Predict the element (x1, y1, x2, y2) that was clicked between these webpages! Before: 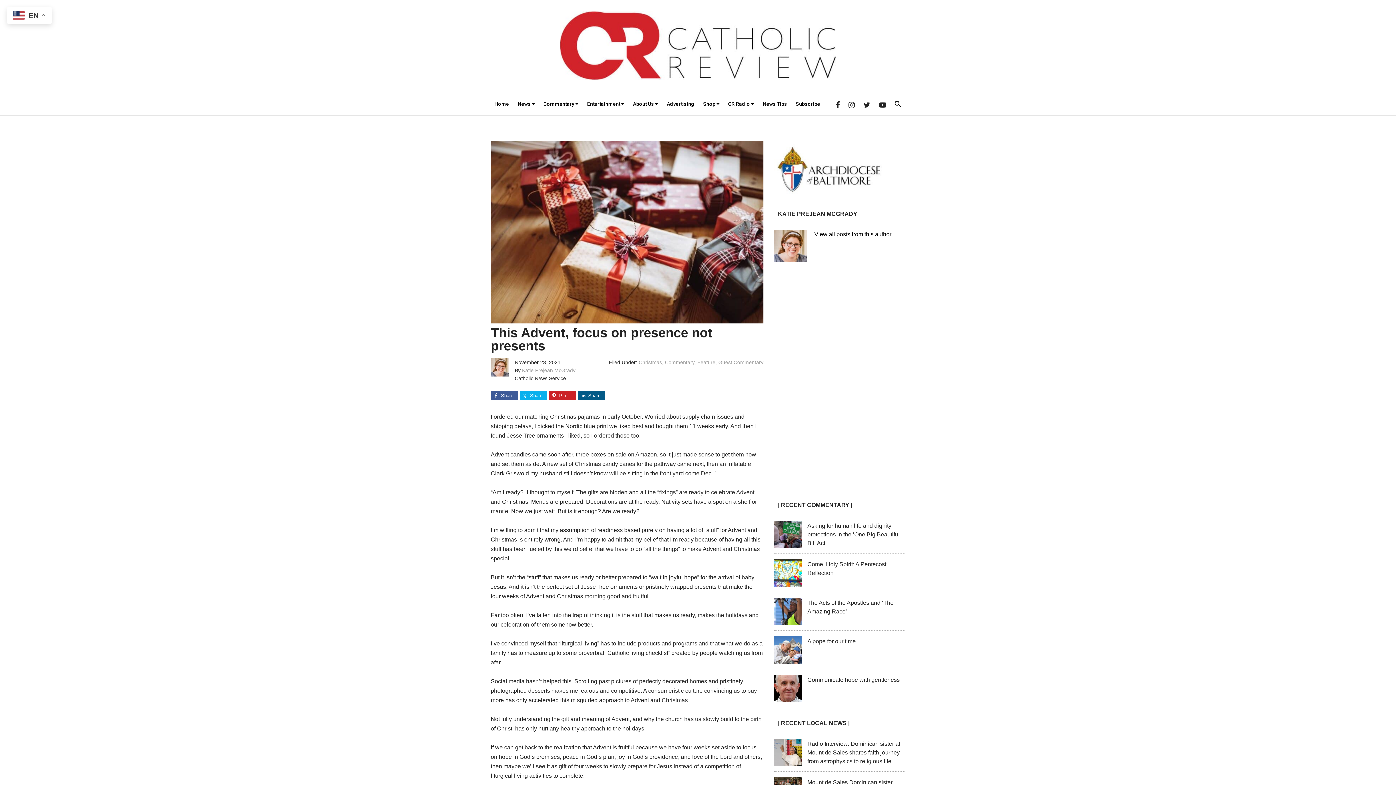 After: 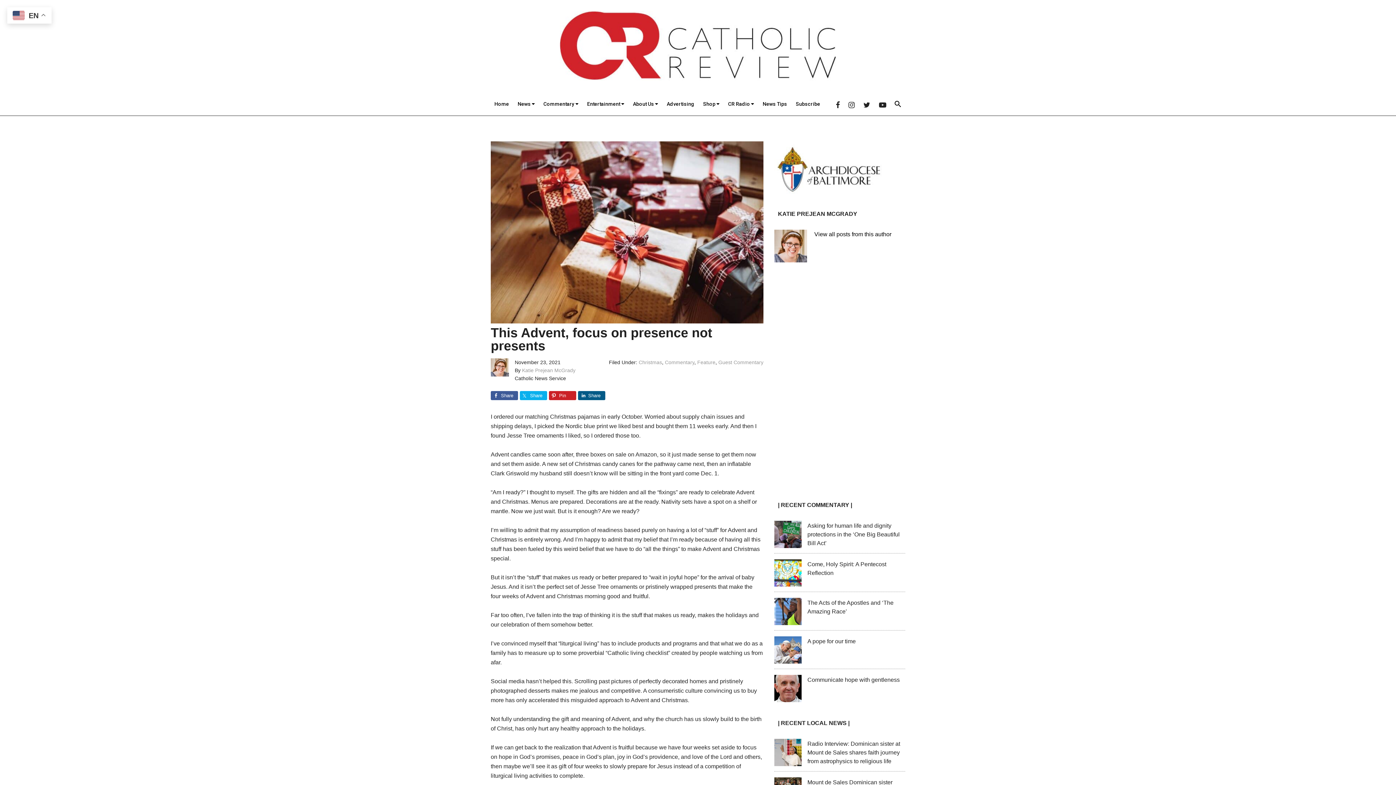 Action: bbox: (875, 94, 890, 115)